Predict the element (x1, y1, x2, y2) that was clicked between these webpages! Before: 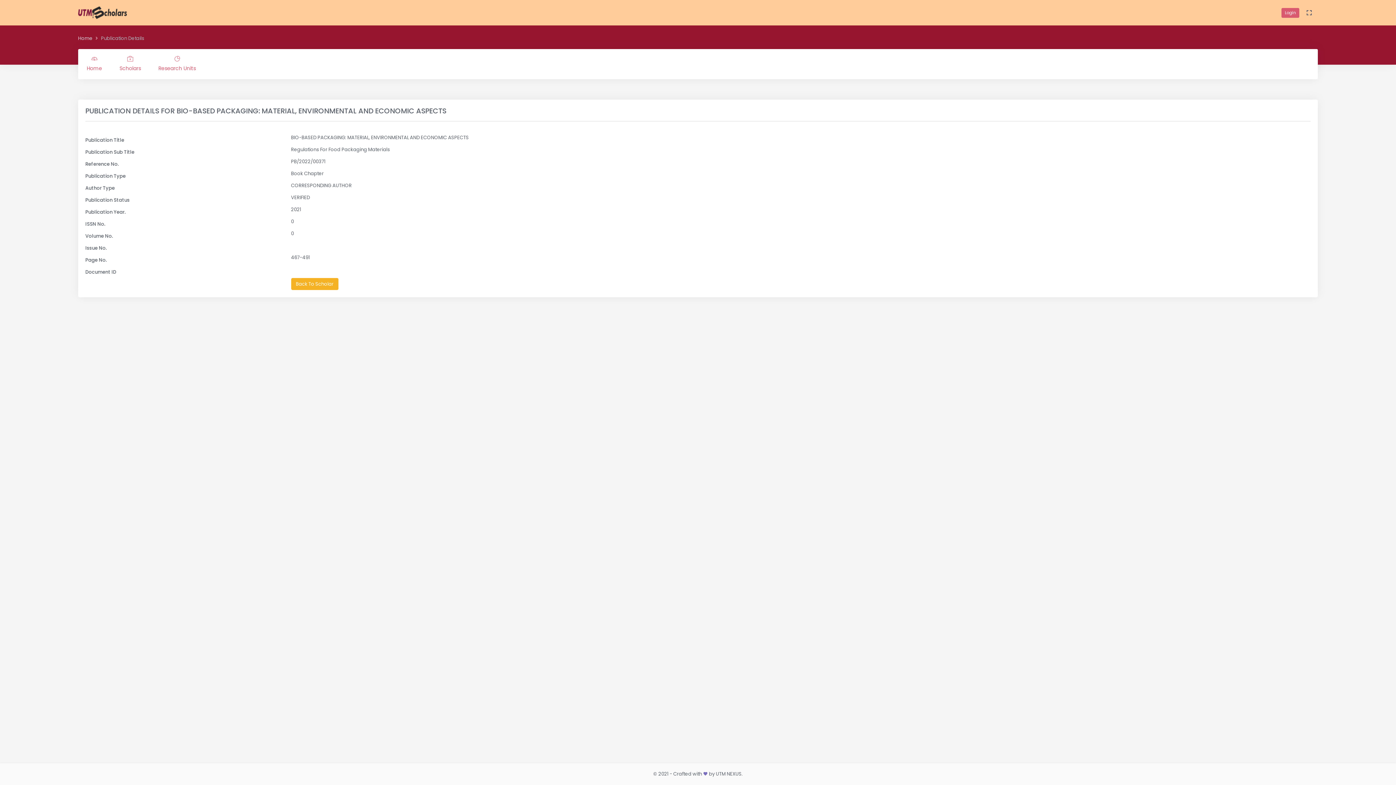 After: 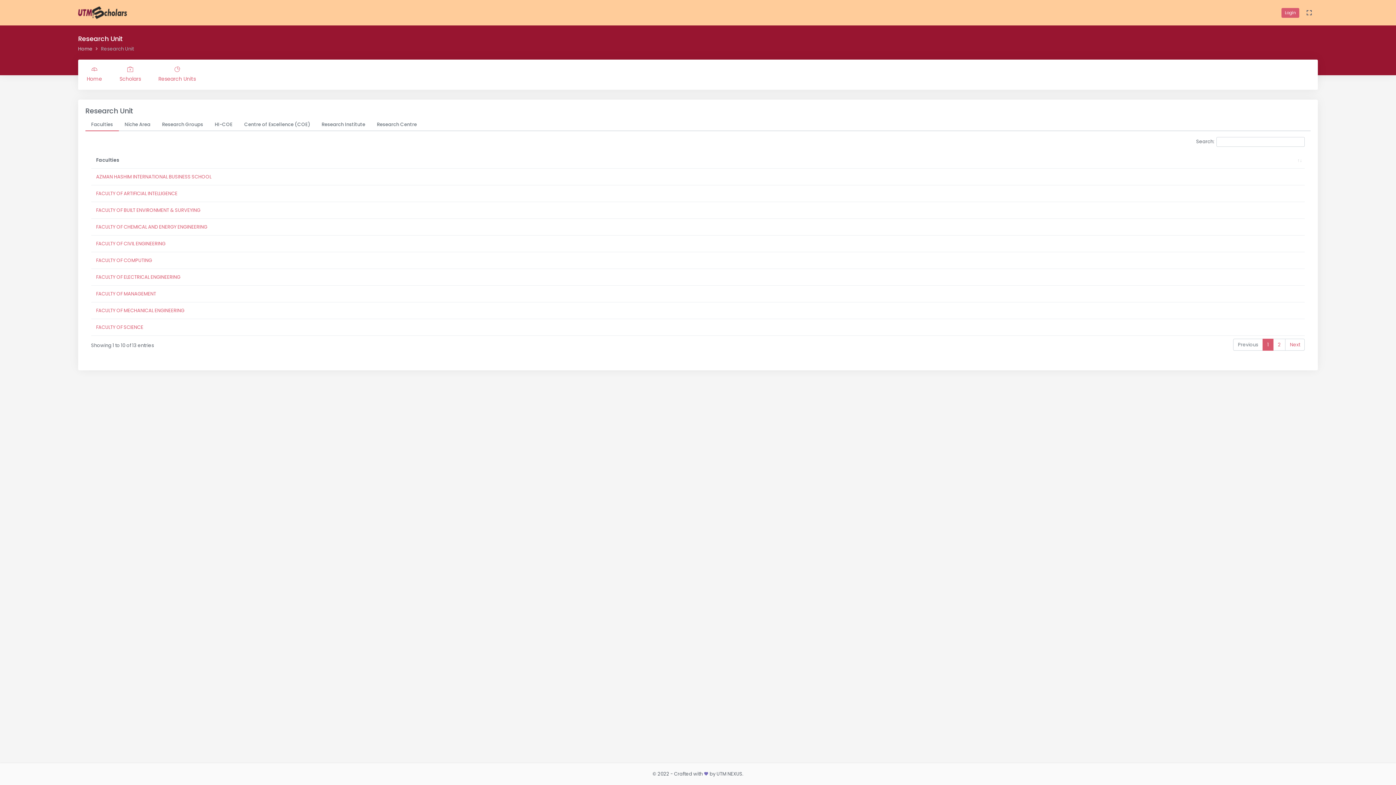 Action: bbox: (149, 49, 204, 79) label: Research Units